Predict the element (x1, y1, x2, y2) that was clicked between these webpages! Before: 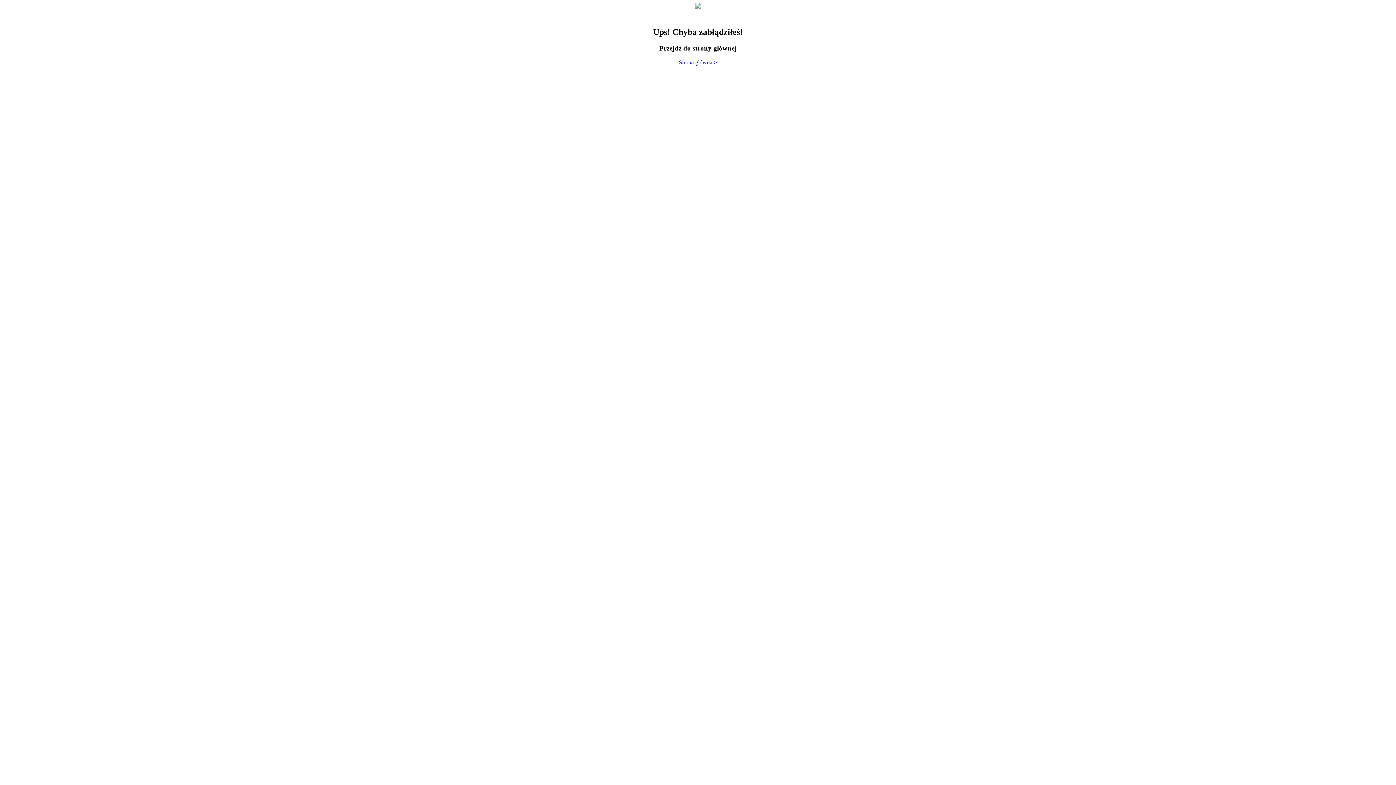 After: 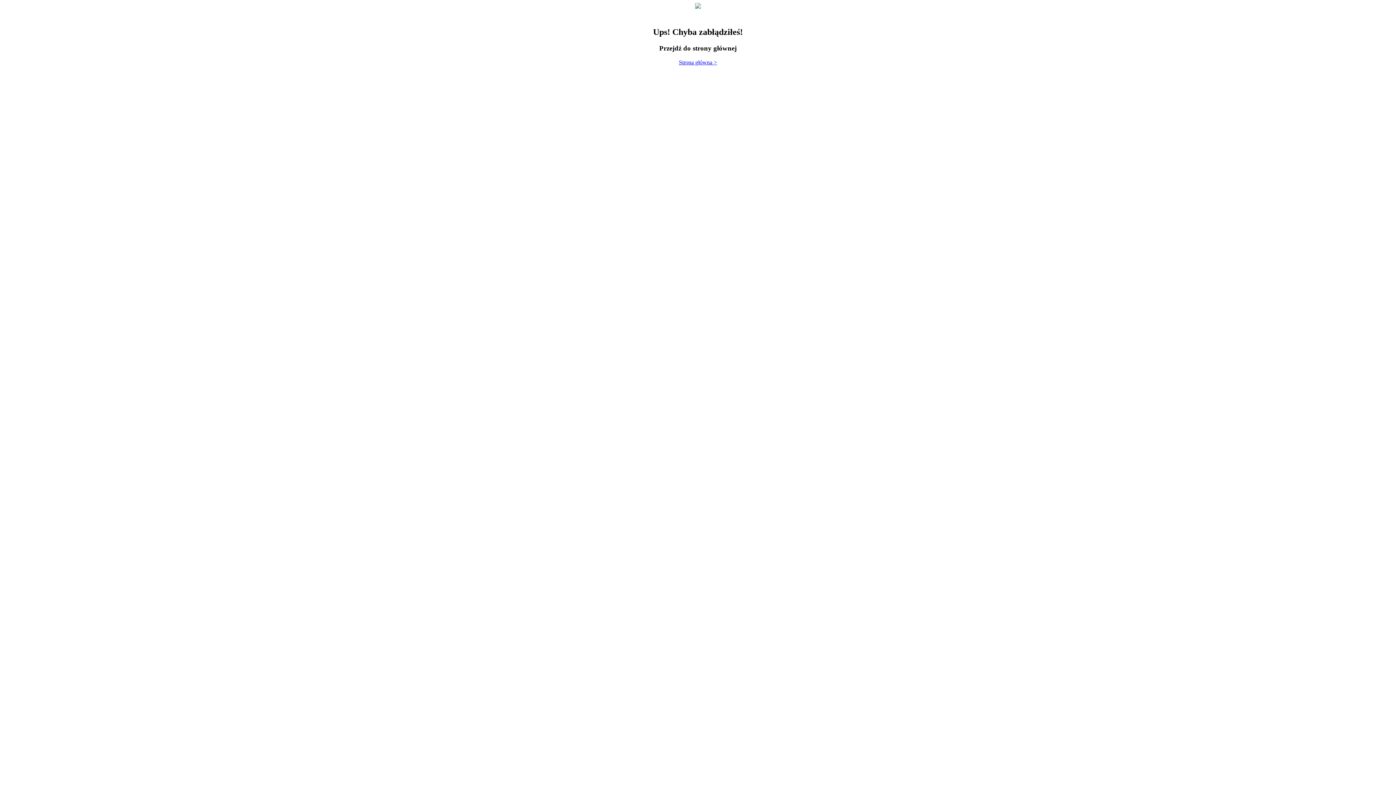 Action: bbox: (695, 3, 701, 9)